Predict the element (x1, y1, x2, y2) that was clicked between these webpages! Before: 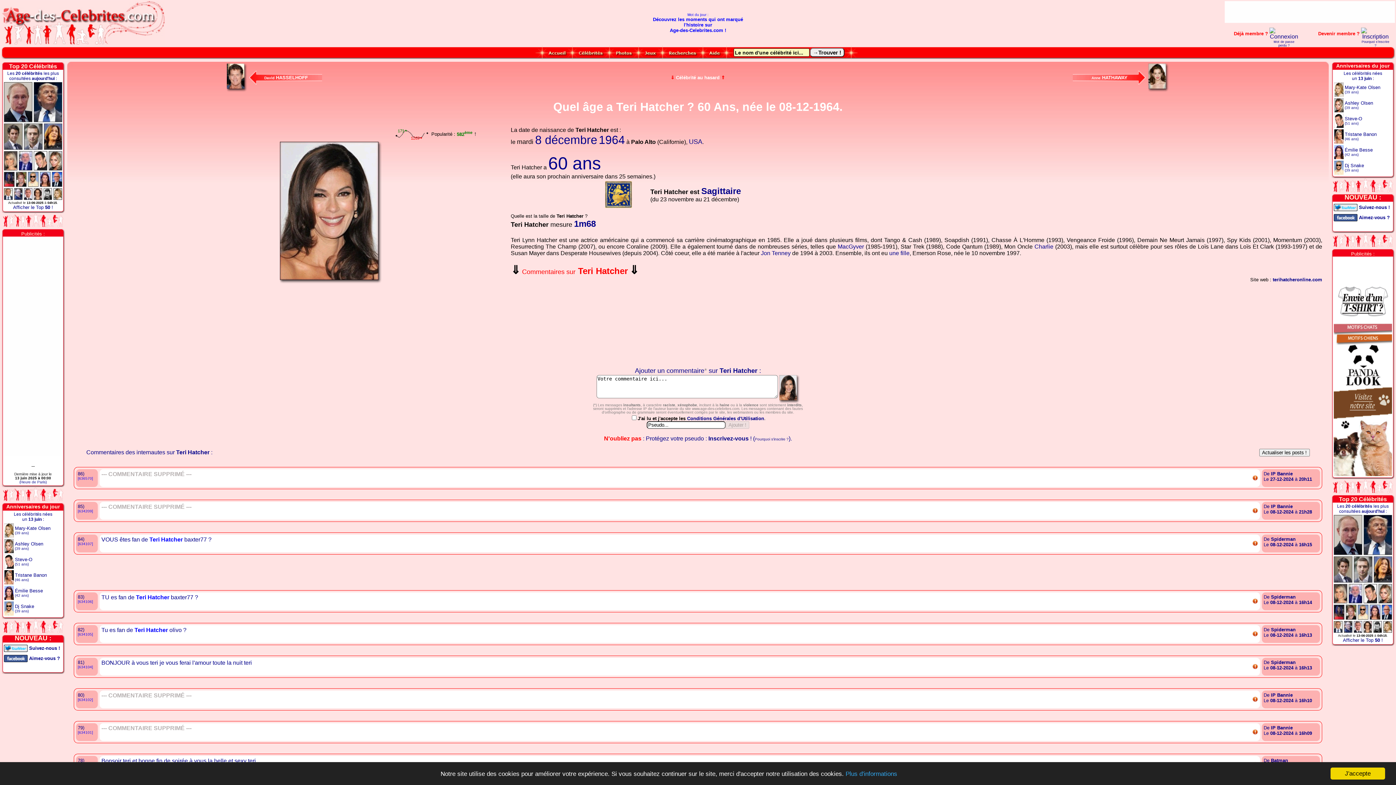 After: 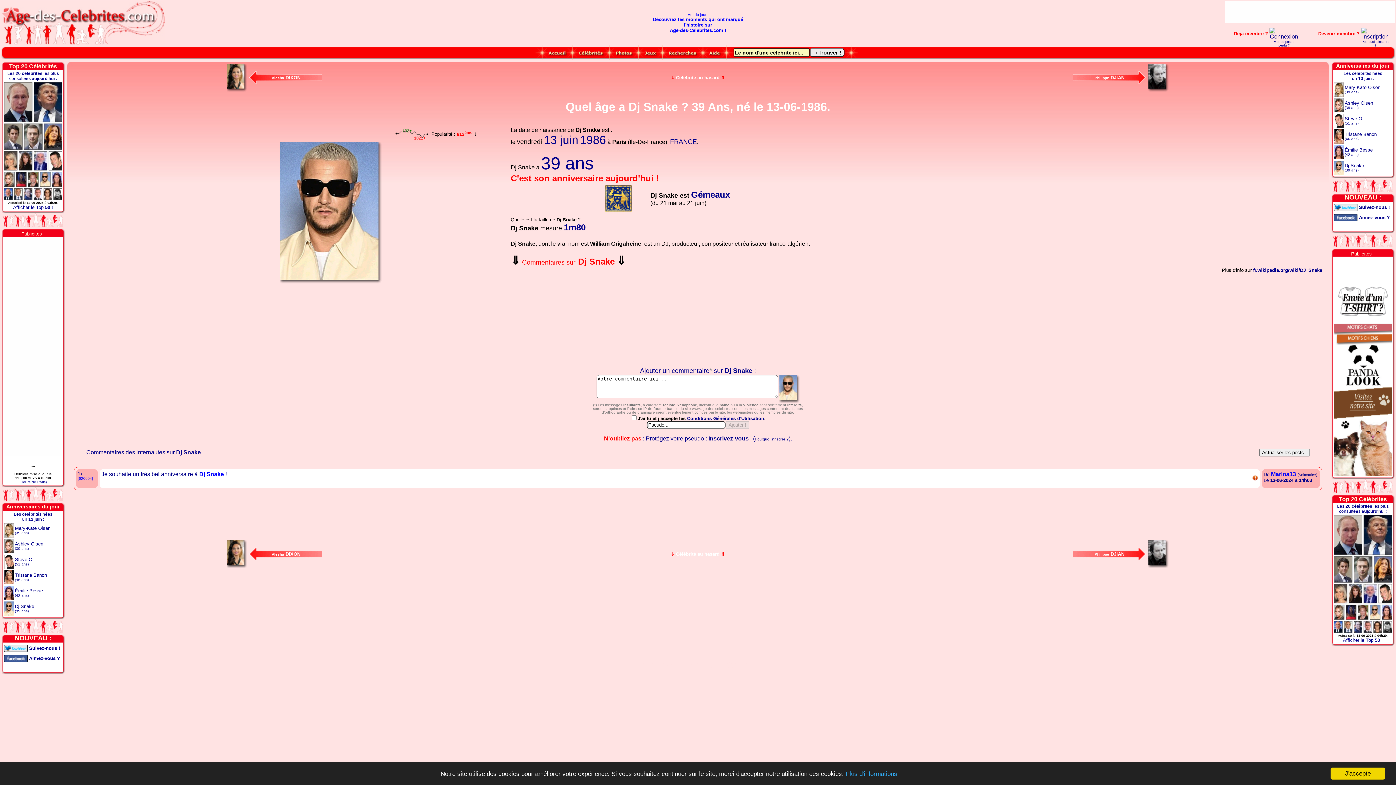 Action: bbox: (14, 603, 34, 609) label: Dj Snake